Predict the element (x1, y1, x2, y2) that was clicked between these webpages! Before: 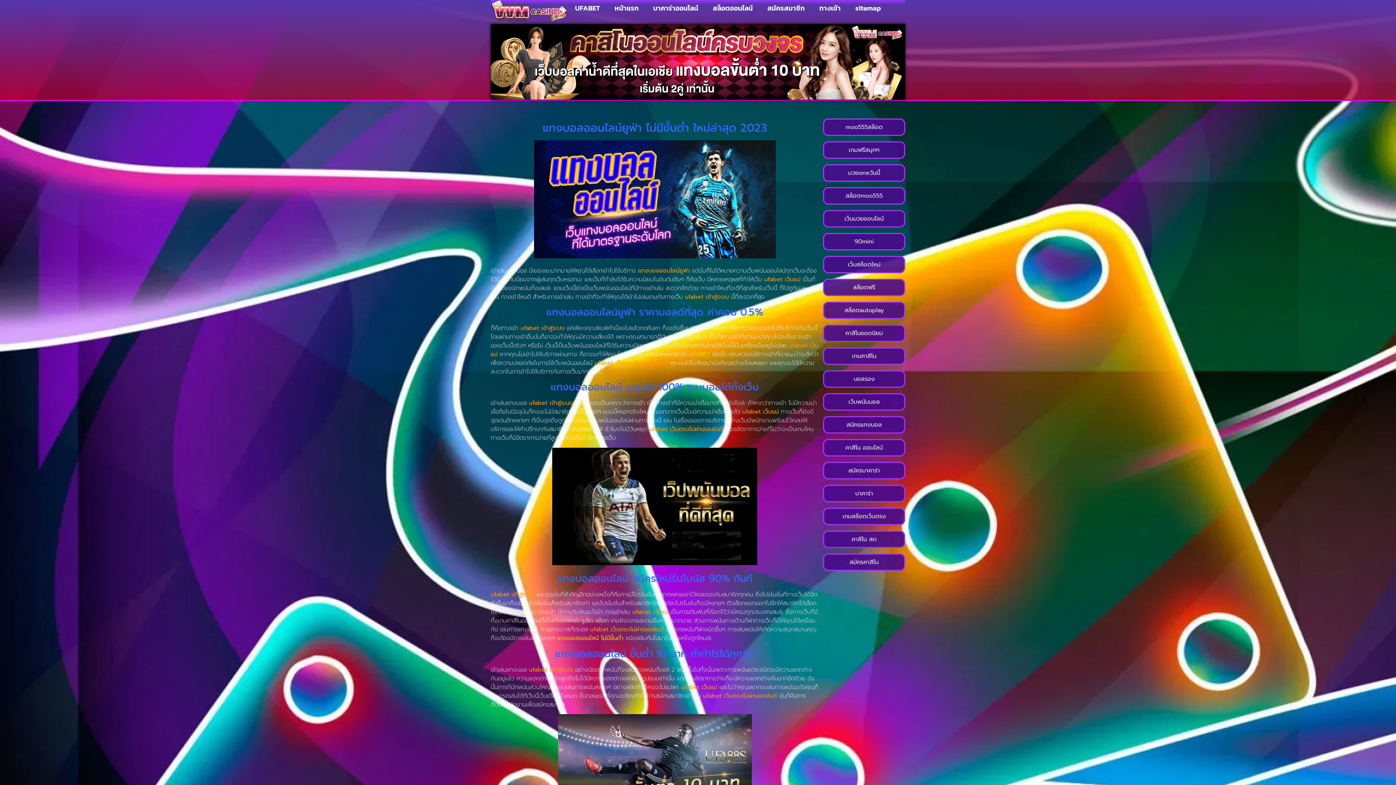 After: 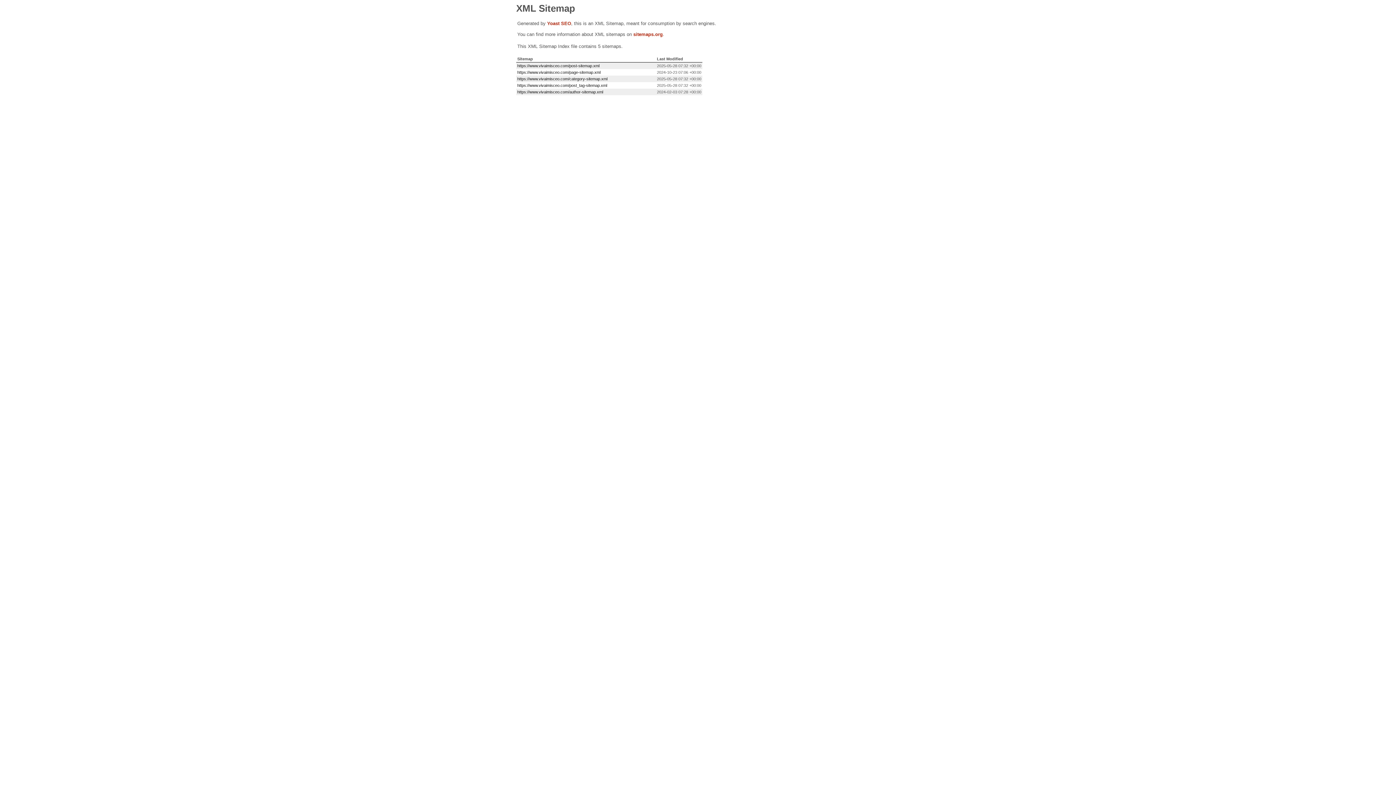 Action: label: sitemap bbox: (848, 0, 888, 16)